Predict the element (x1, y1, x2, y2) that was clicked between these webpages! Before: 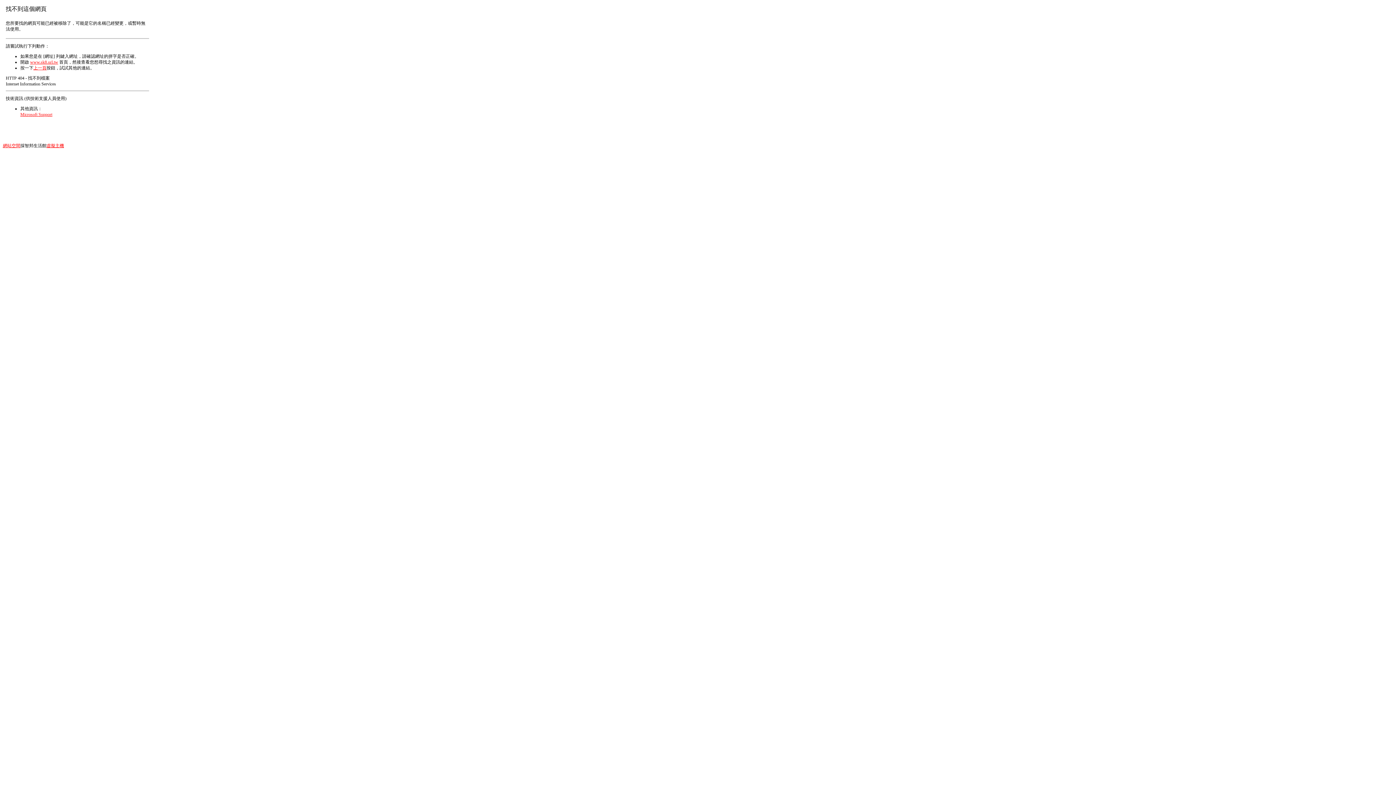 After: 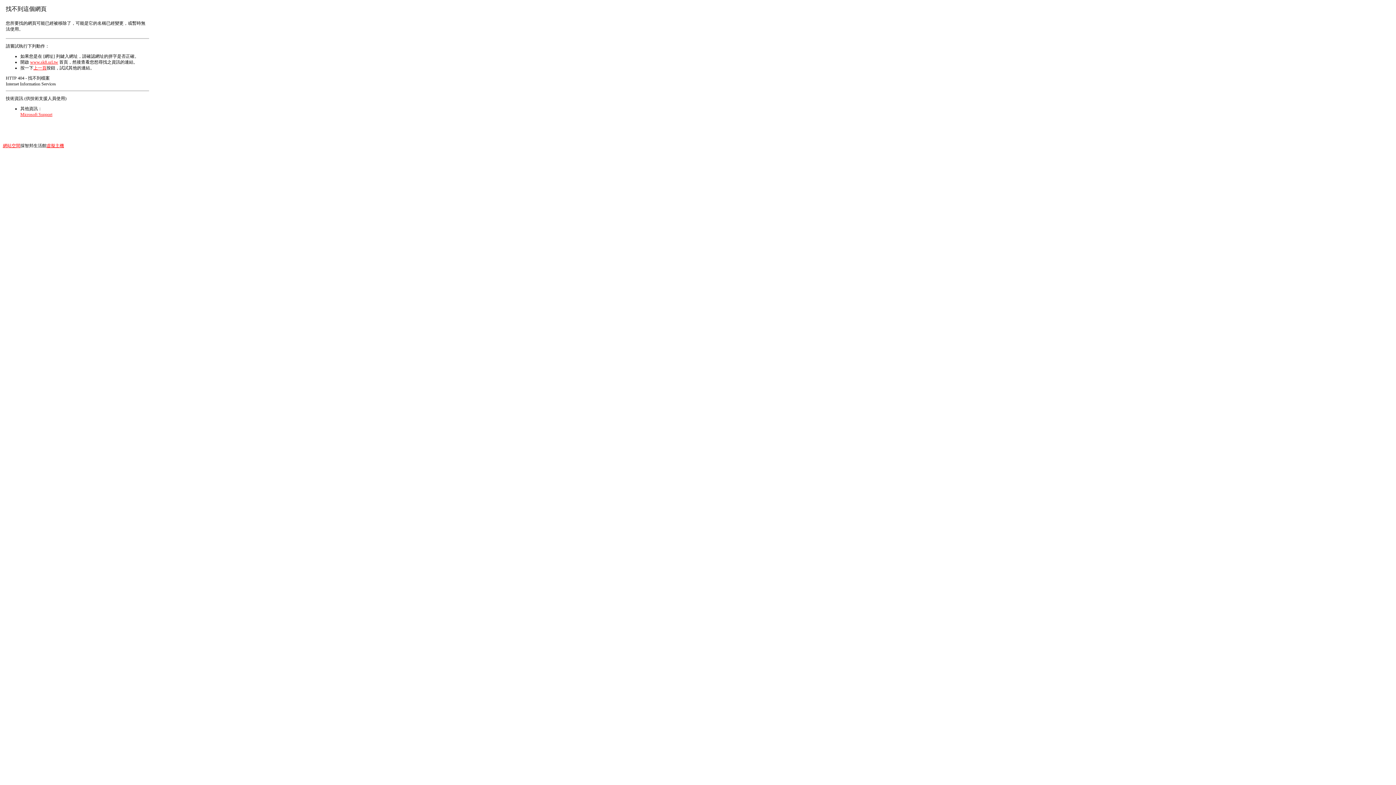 Action: label: 網站空間 bbox: (2, 143, 20, 148)